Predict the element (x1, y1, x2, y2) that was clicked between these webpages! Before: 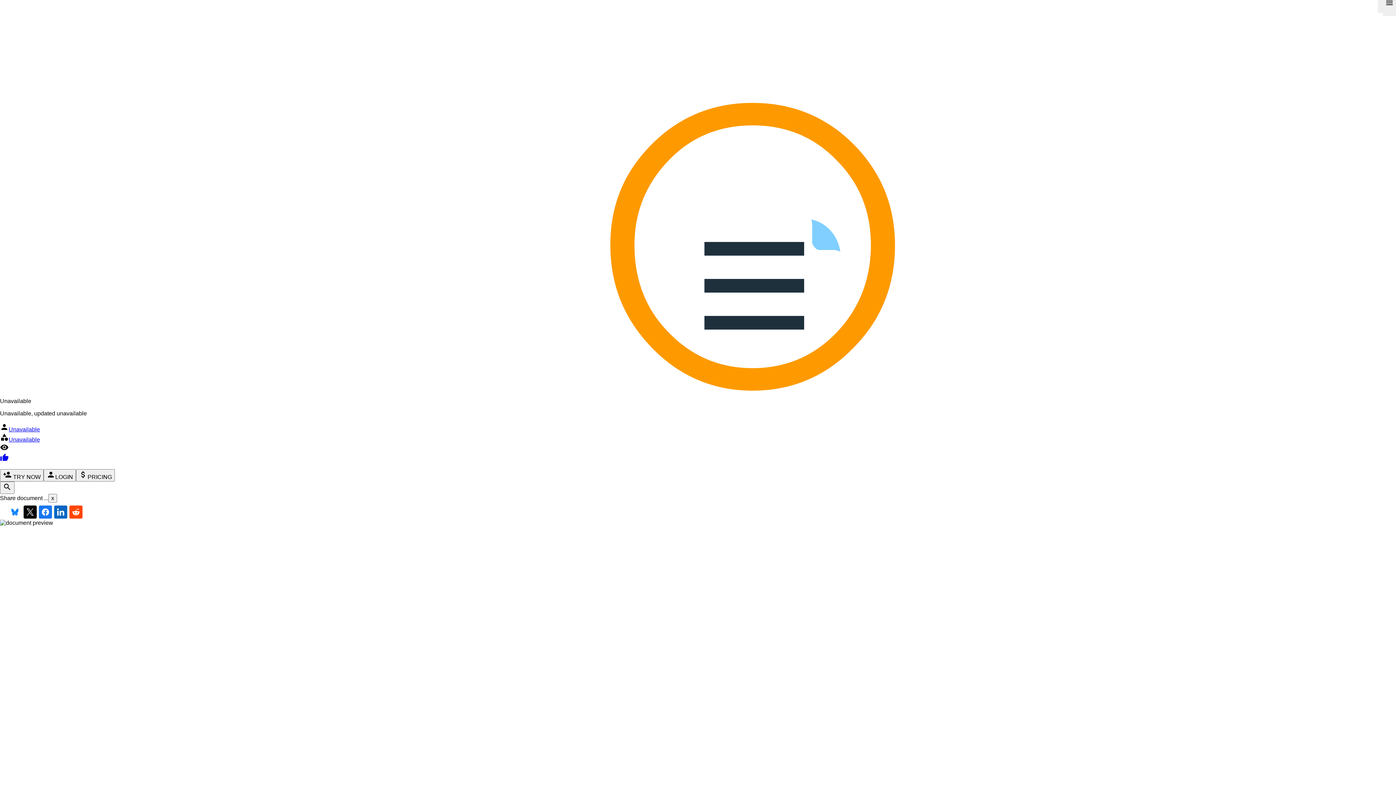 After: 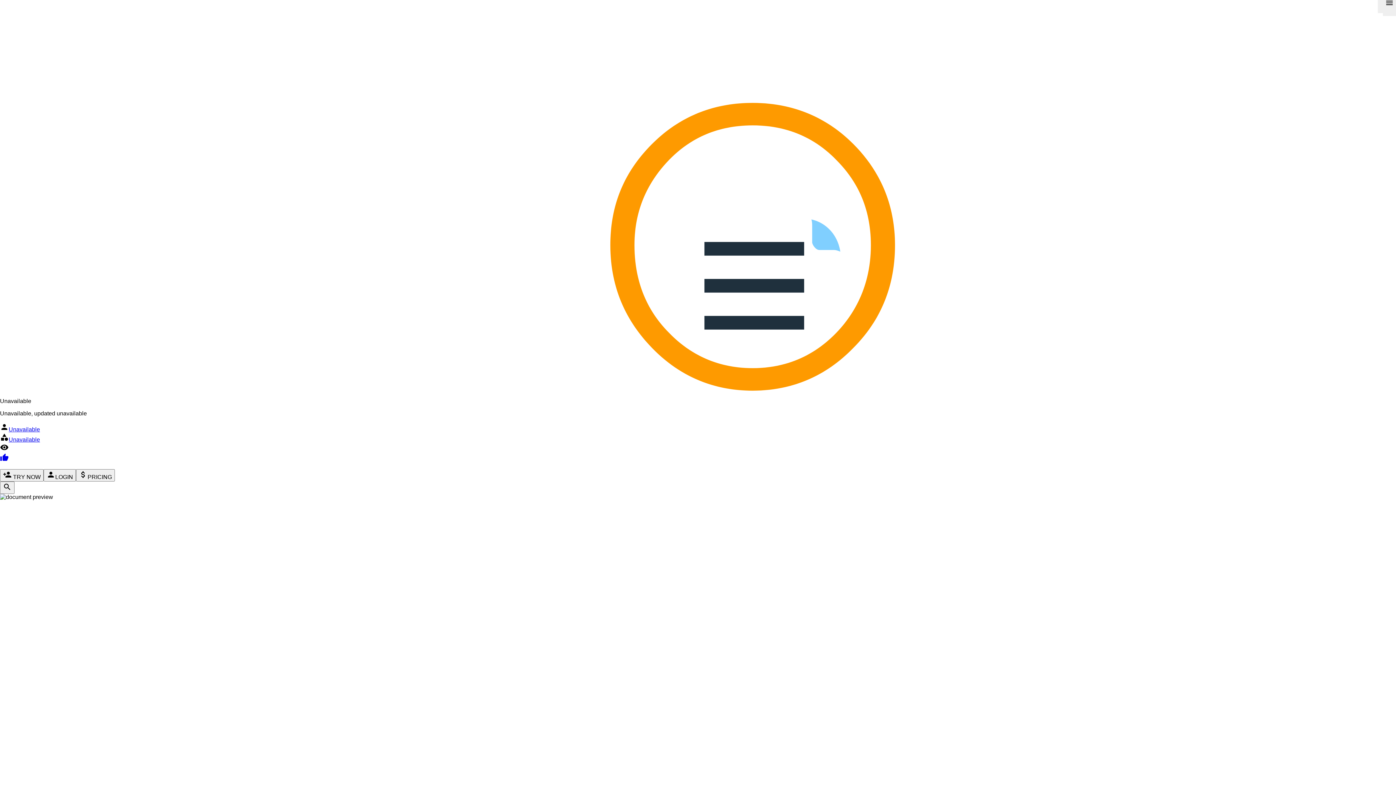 Action: bbox: (23, 505, 36, 518)